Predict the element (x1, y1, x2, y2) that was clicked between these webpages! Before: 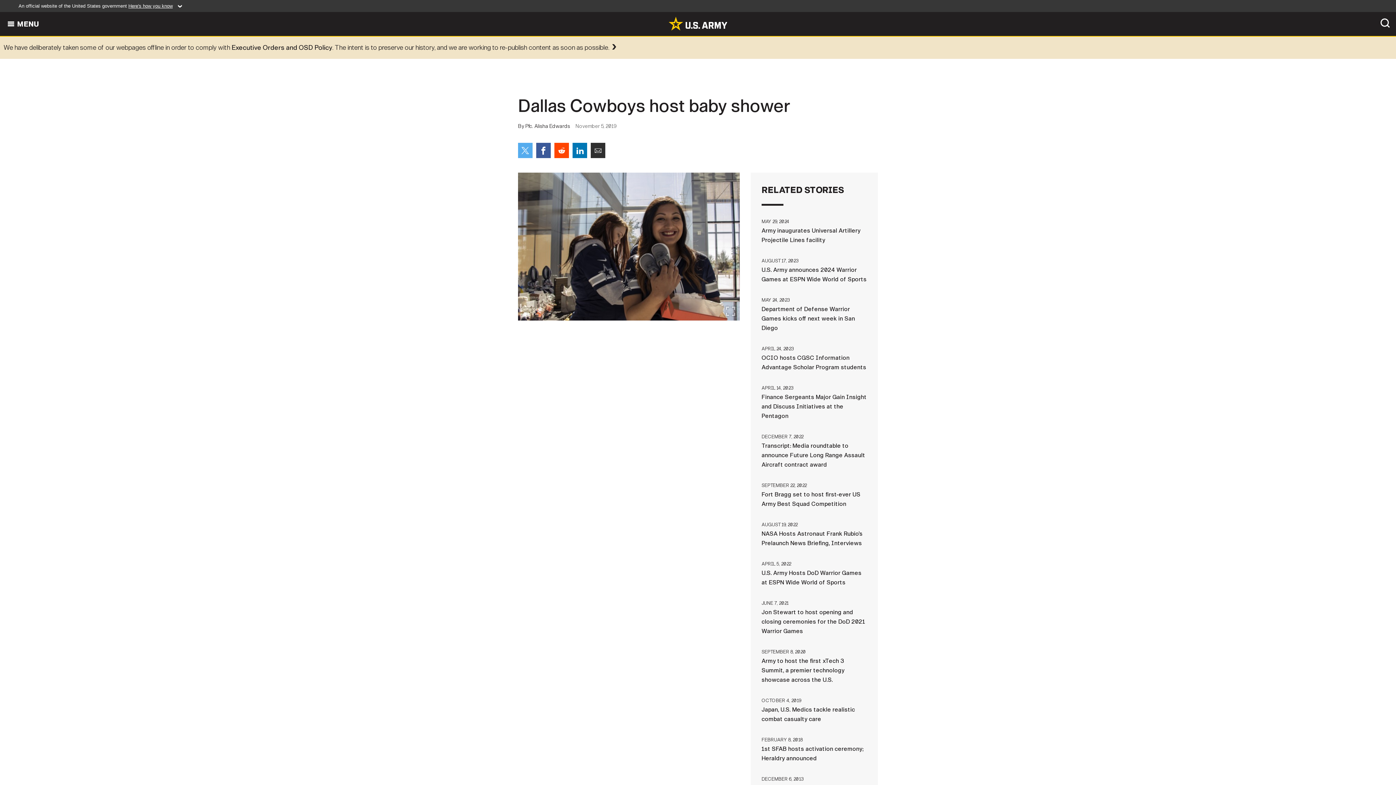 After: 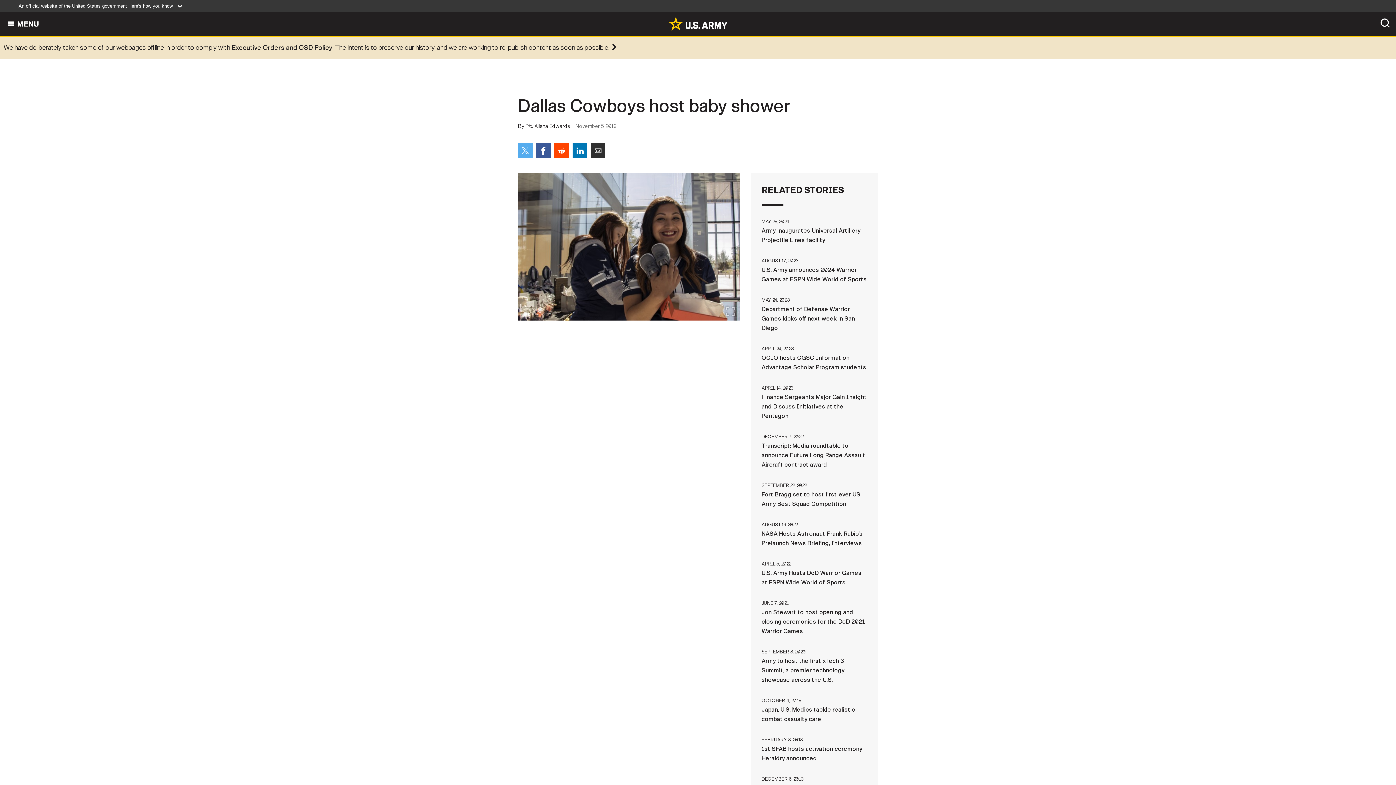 Action: bbox: (518, 142, 532, 158) label: Share on Twitter